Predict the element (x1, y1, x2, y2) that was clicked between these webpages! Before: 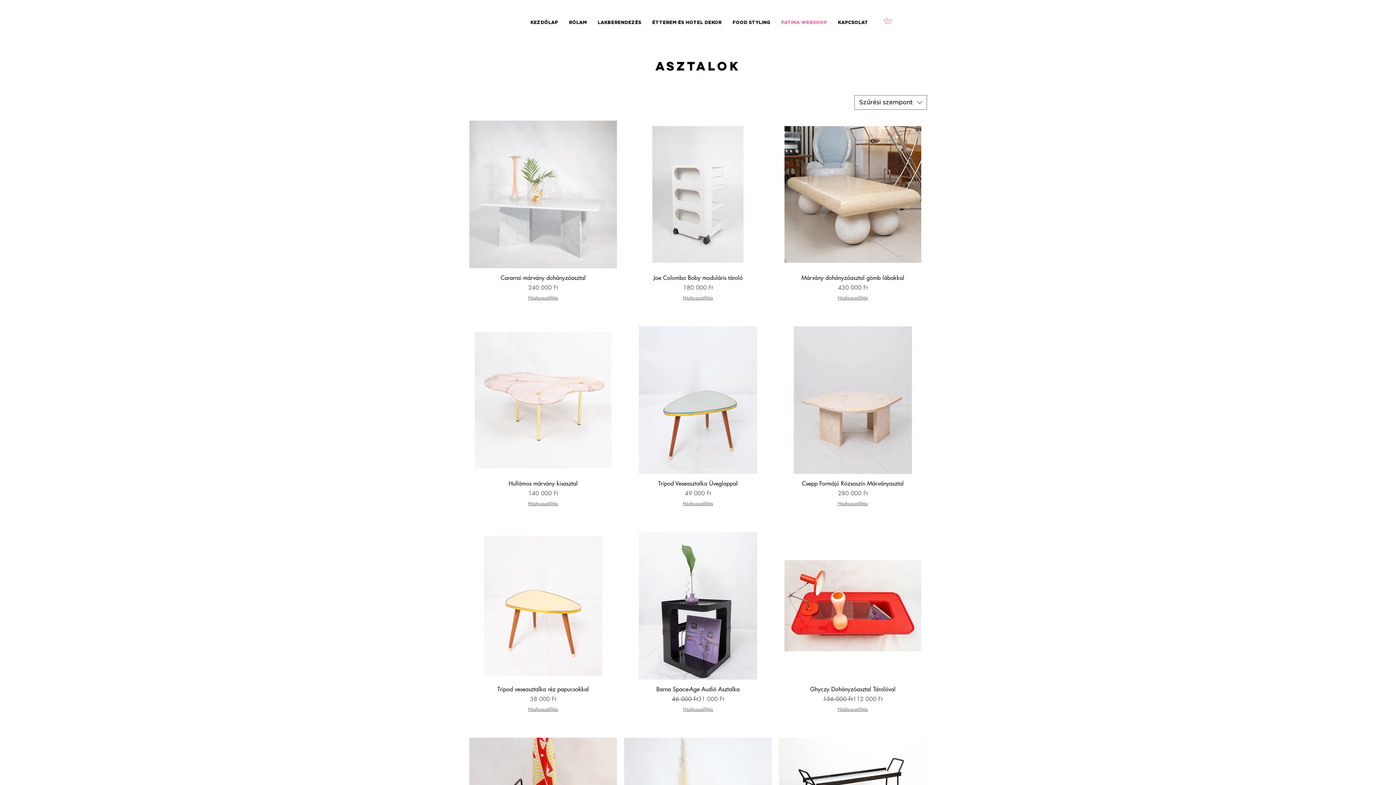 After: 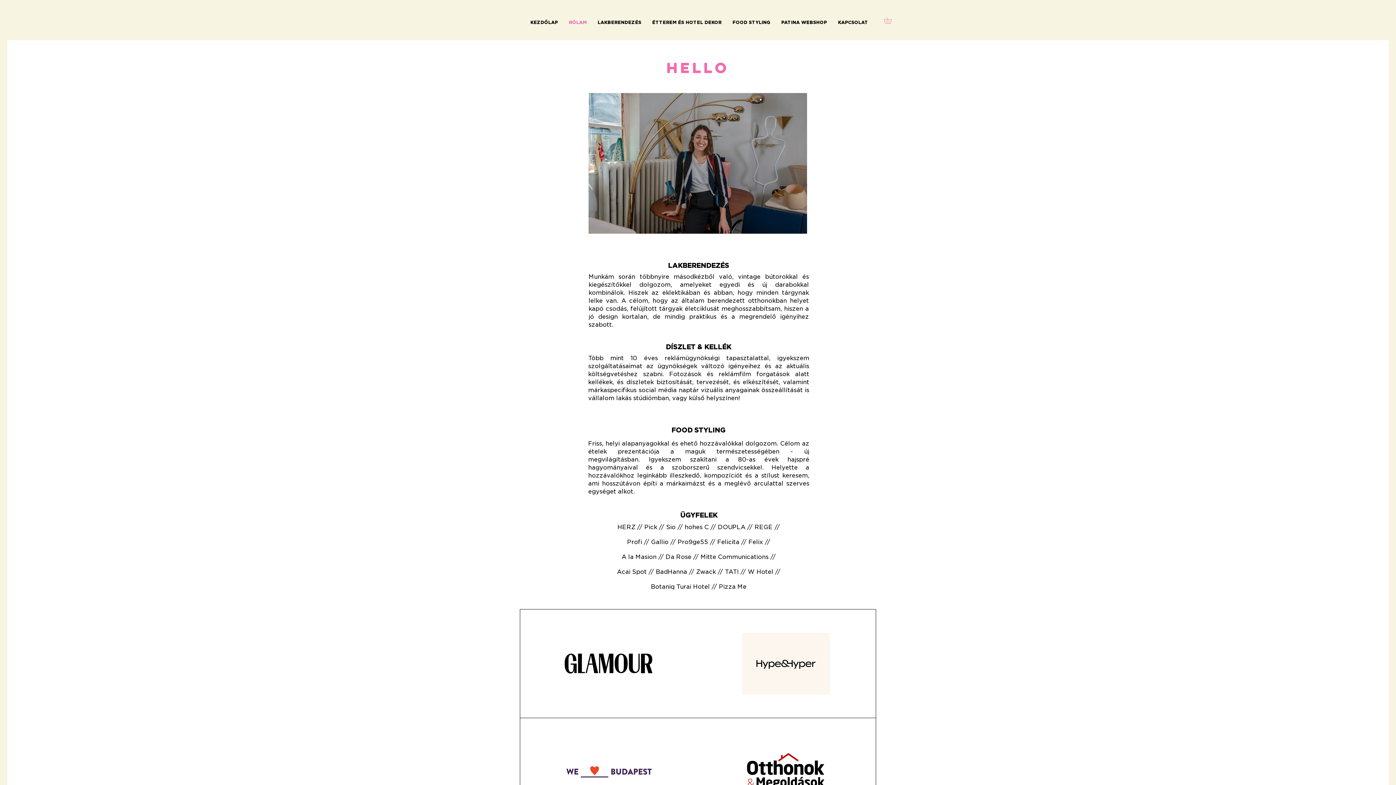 Action: label: RÓLAM bbox: (563, 5, 592, 39)